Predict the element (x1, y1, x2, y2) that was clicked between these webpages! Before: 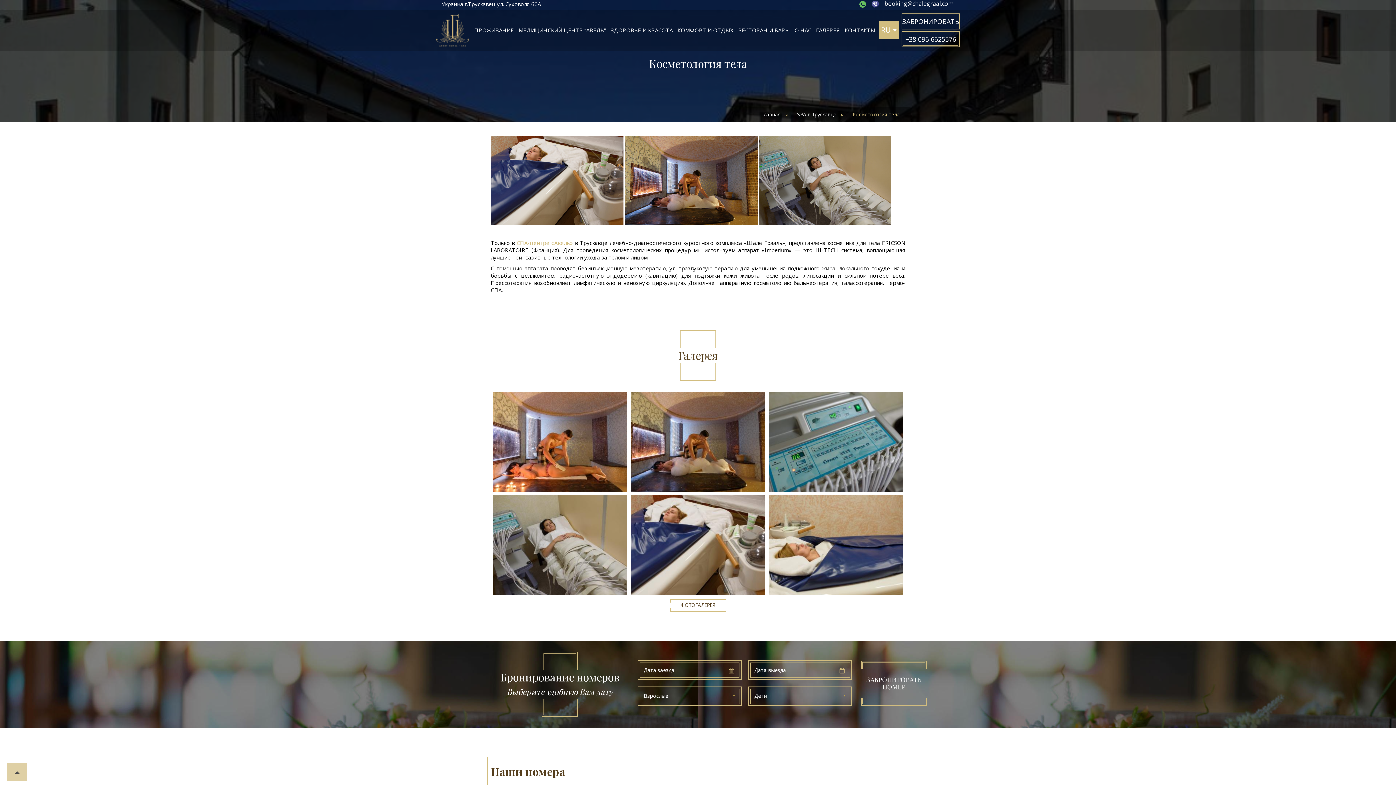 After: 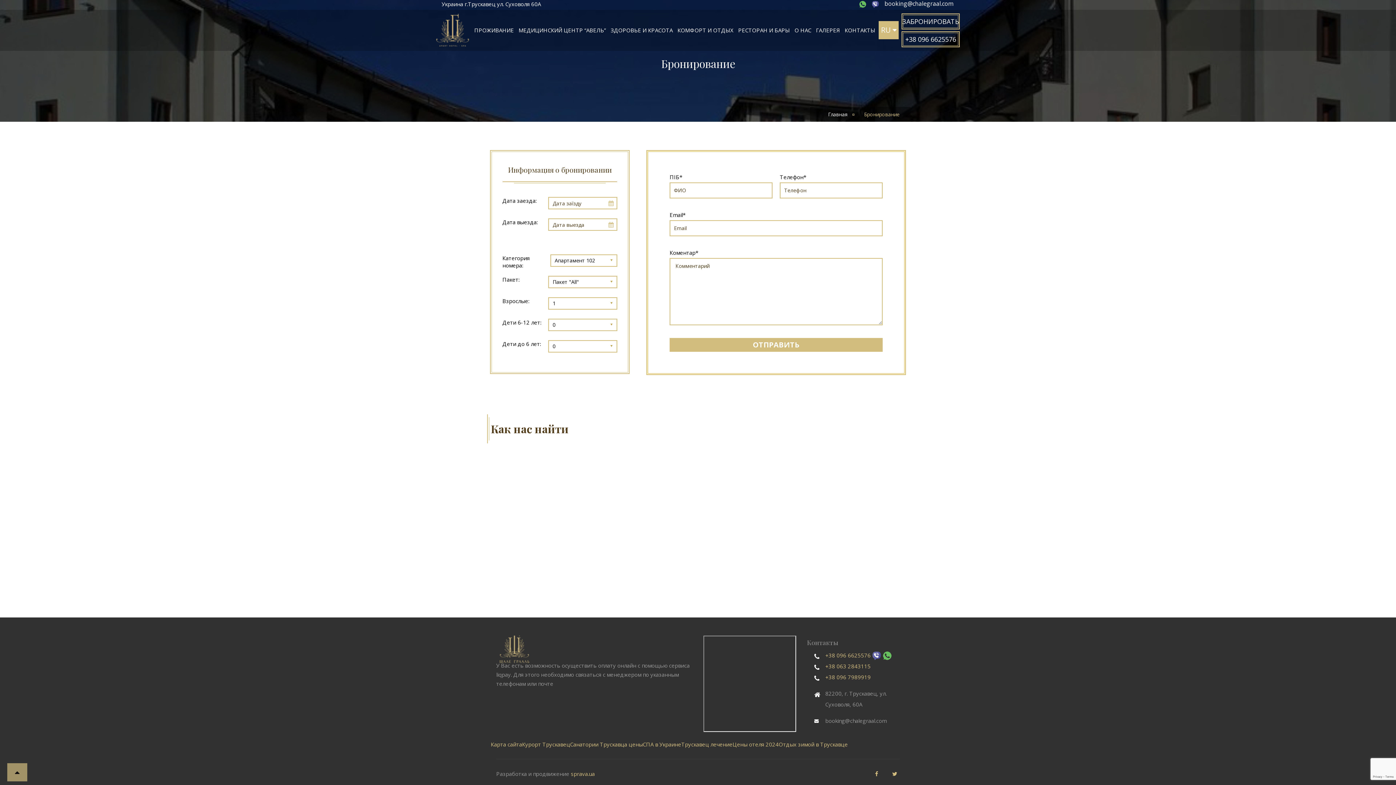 Action: bbox: (861, 661, 927, 706) label: ЗАБРОНИРОВАТЬ НОМЕР